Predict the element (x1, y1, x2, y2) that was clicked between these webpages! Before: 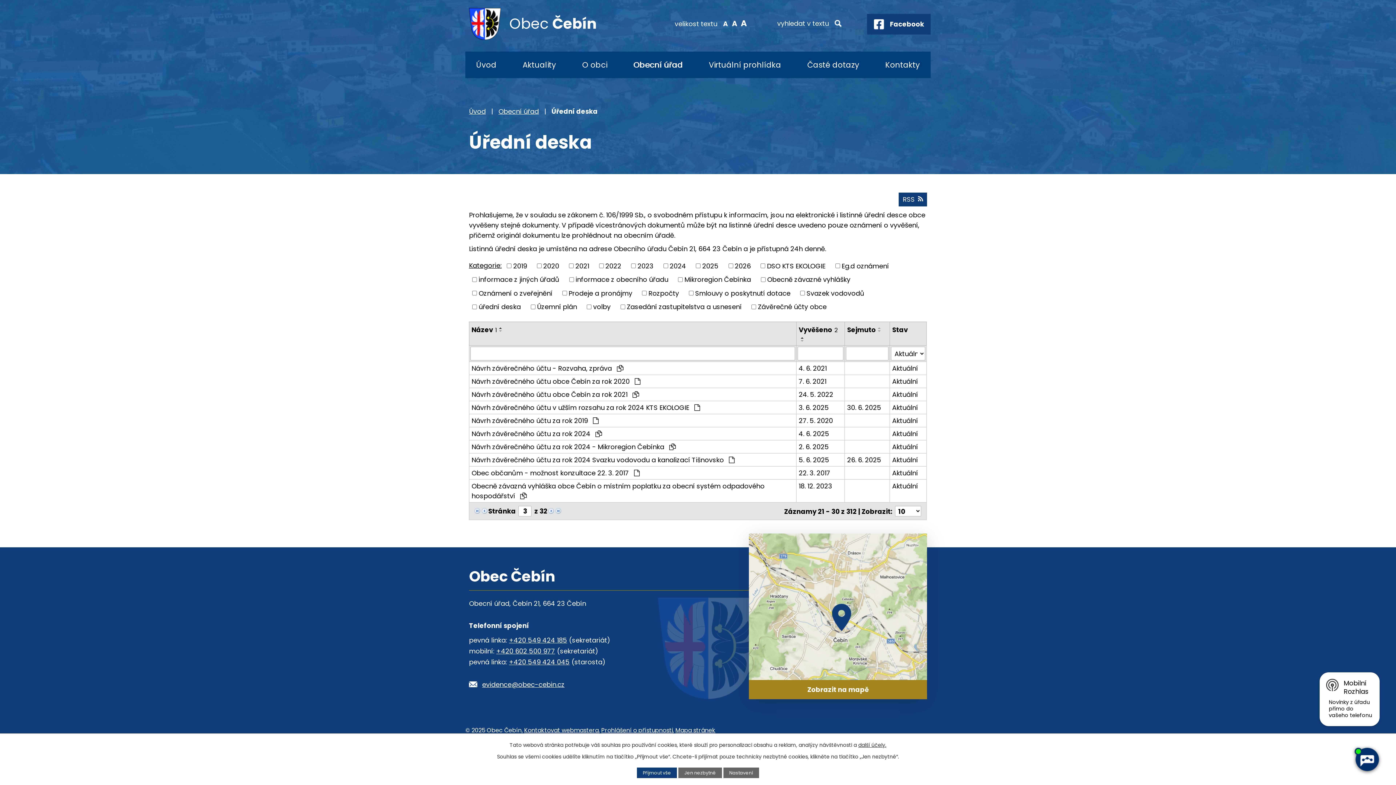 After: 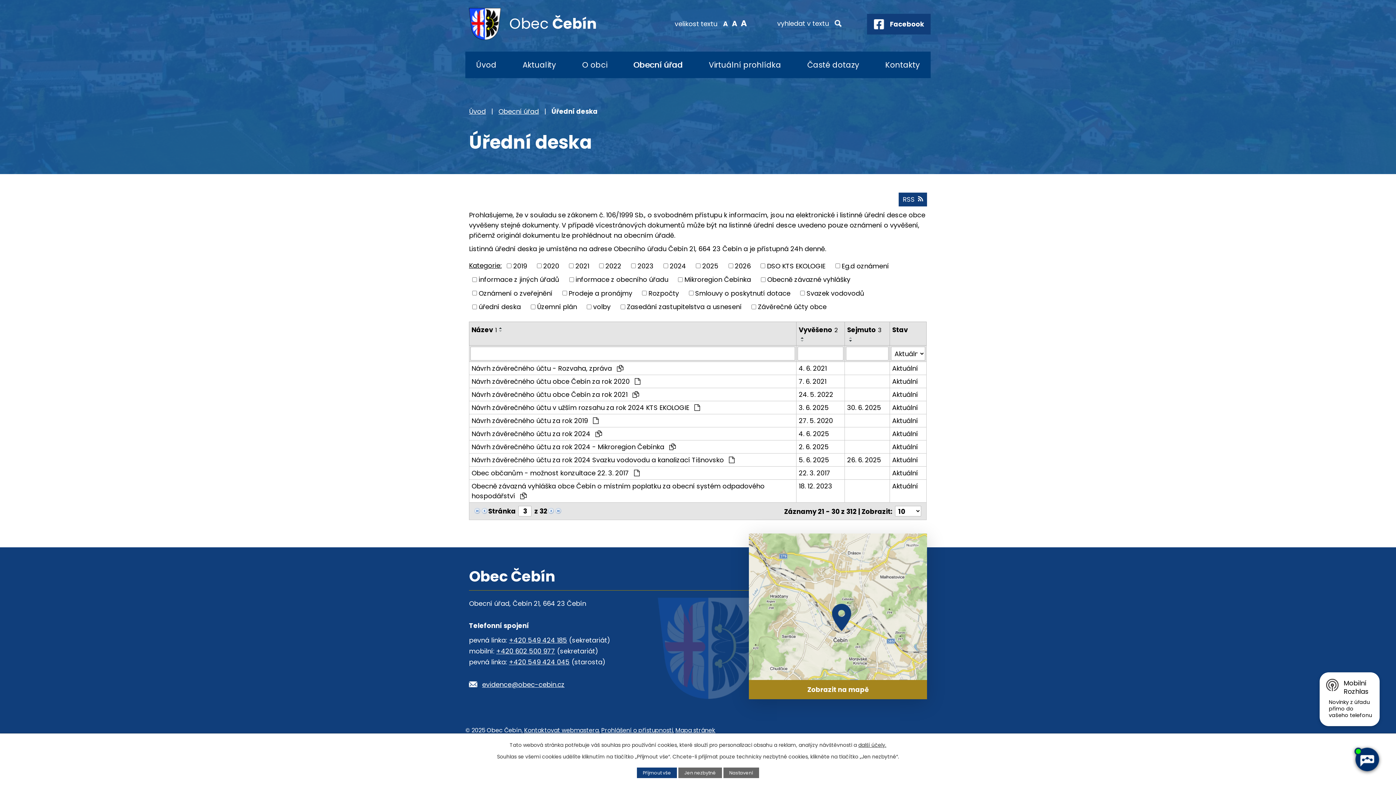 Action: bbox: (876, 329, 884, 332)